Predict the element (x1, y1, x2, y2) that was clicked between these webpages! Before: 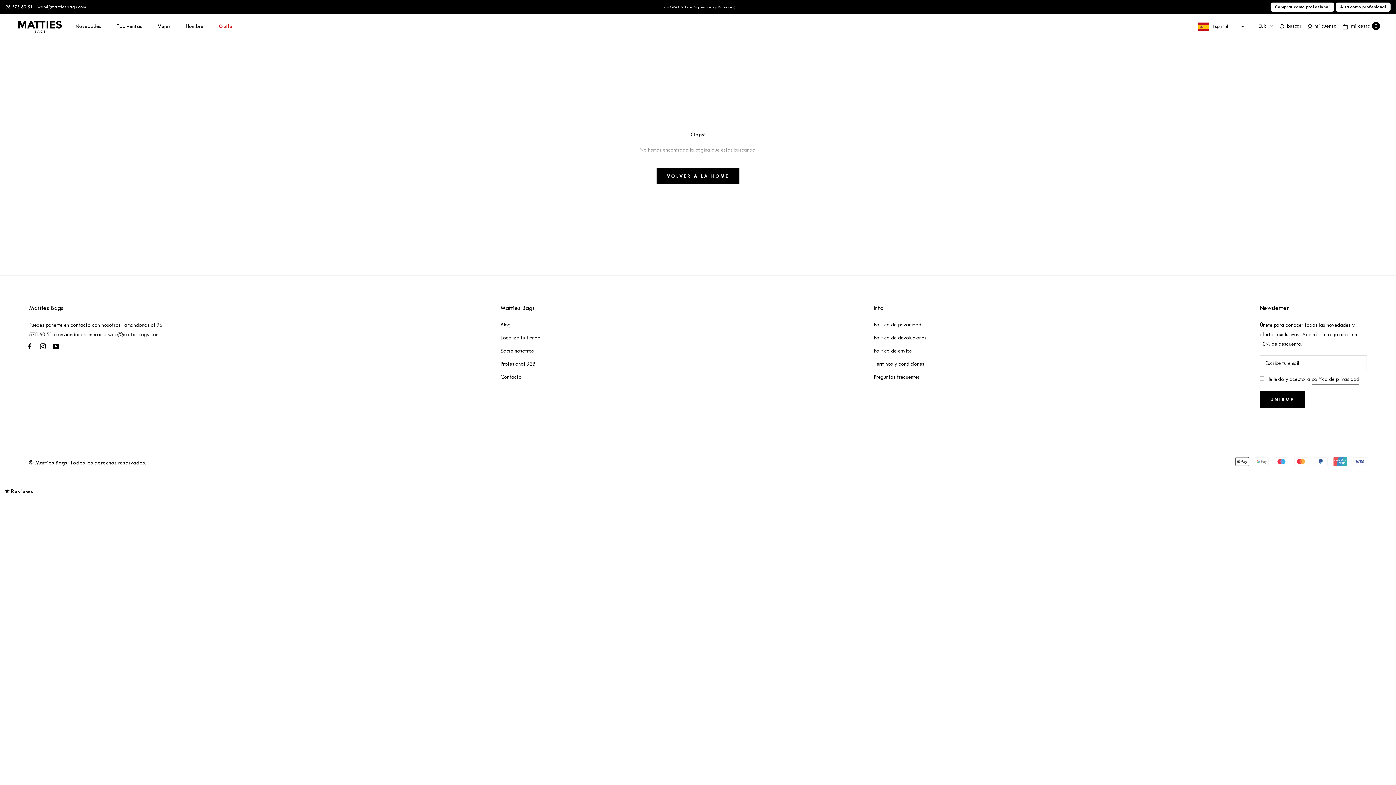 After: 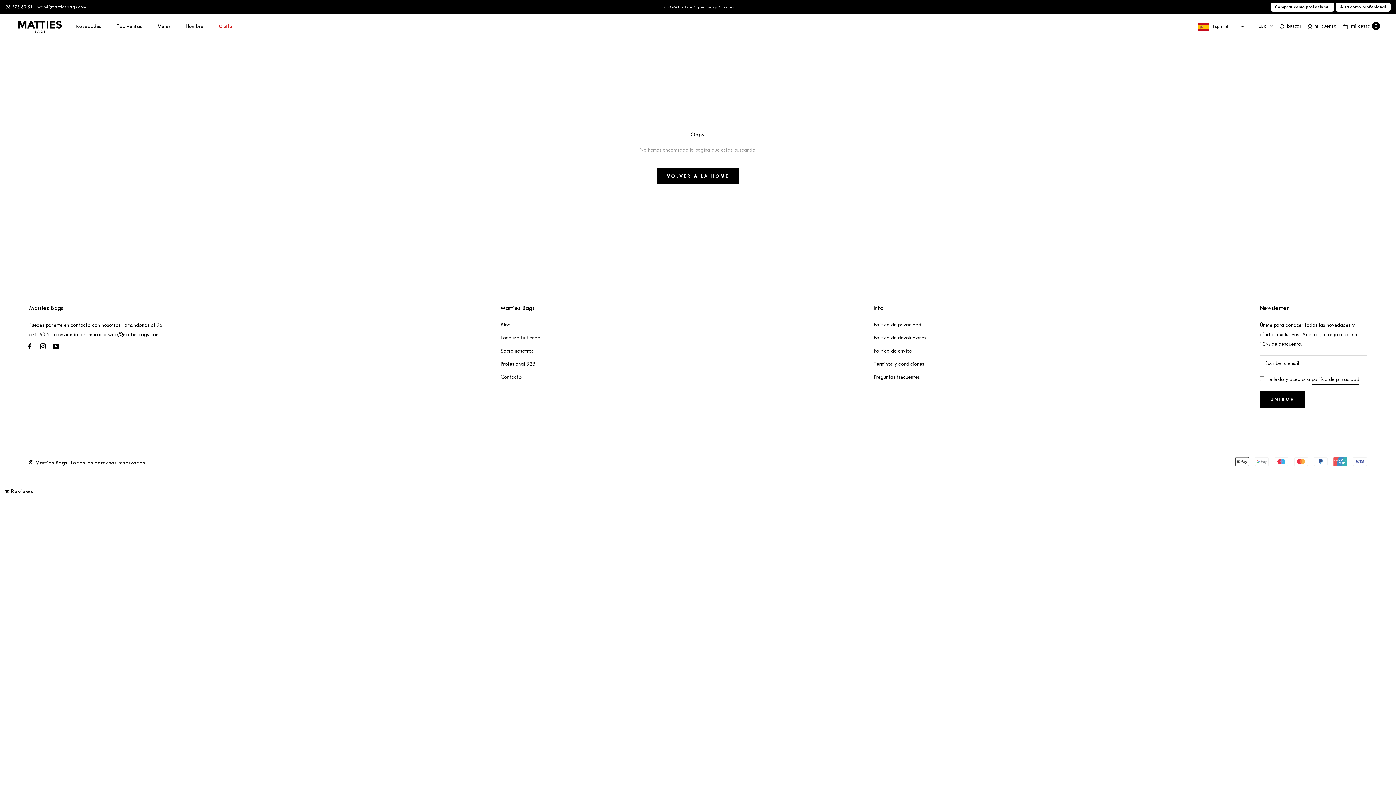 Action: label: web@mattiesbags.com bbox: (108, 331, 159, 337)